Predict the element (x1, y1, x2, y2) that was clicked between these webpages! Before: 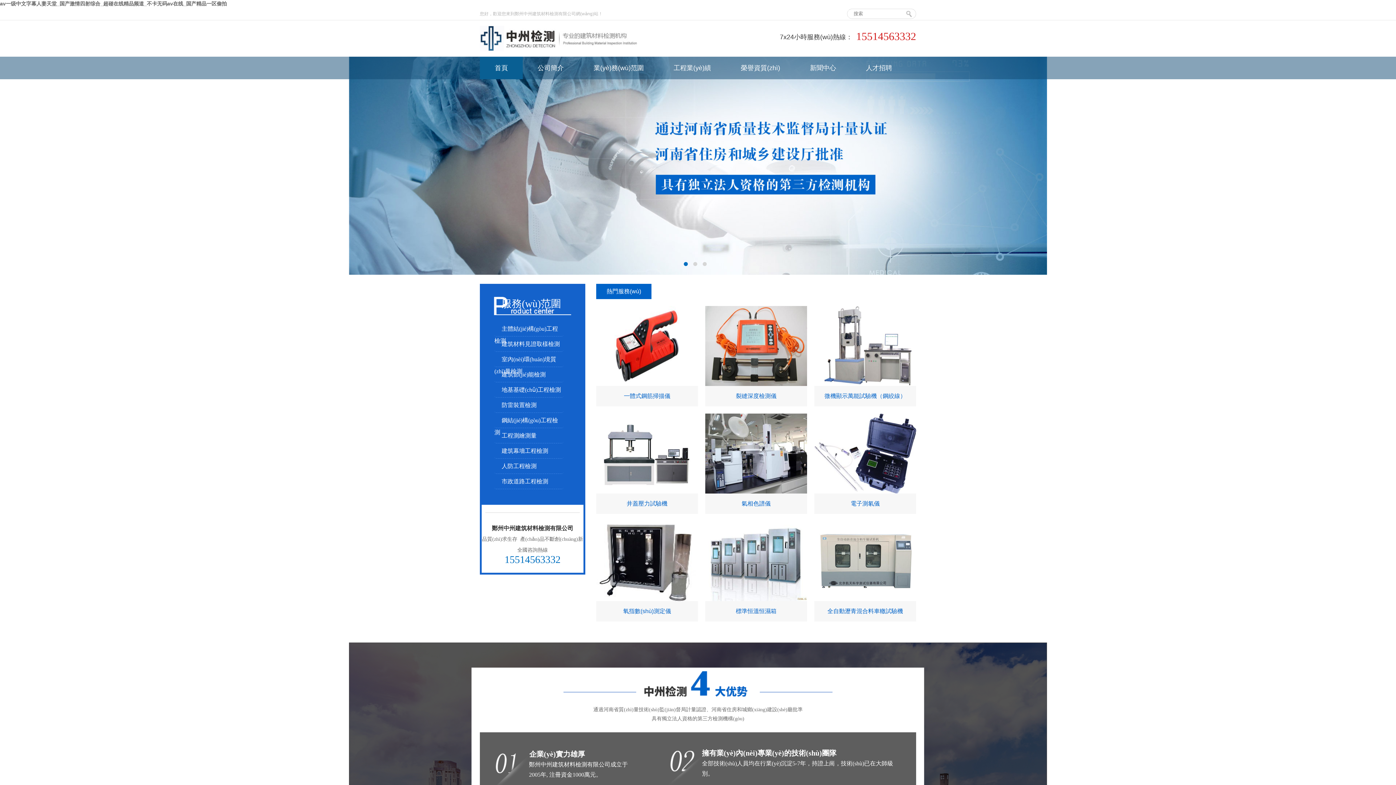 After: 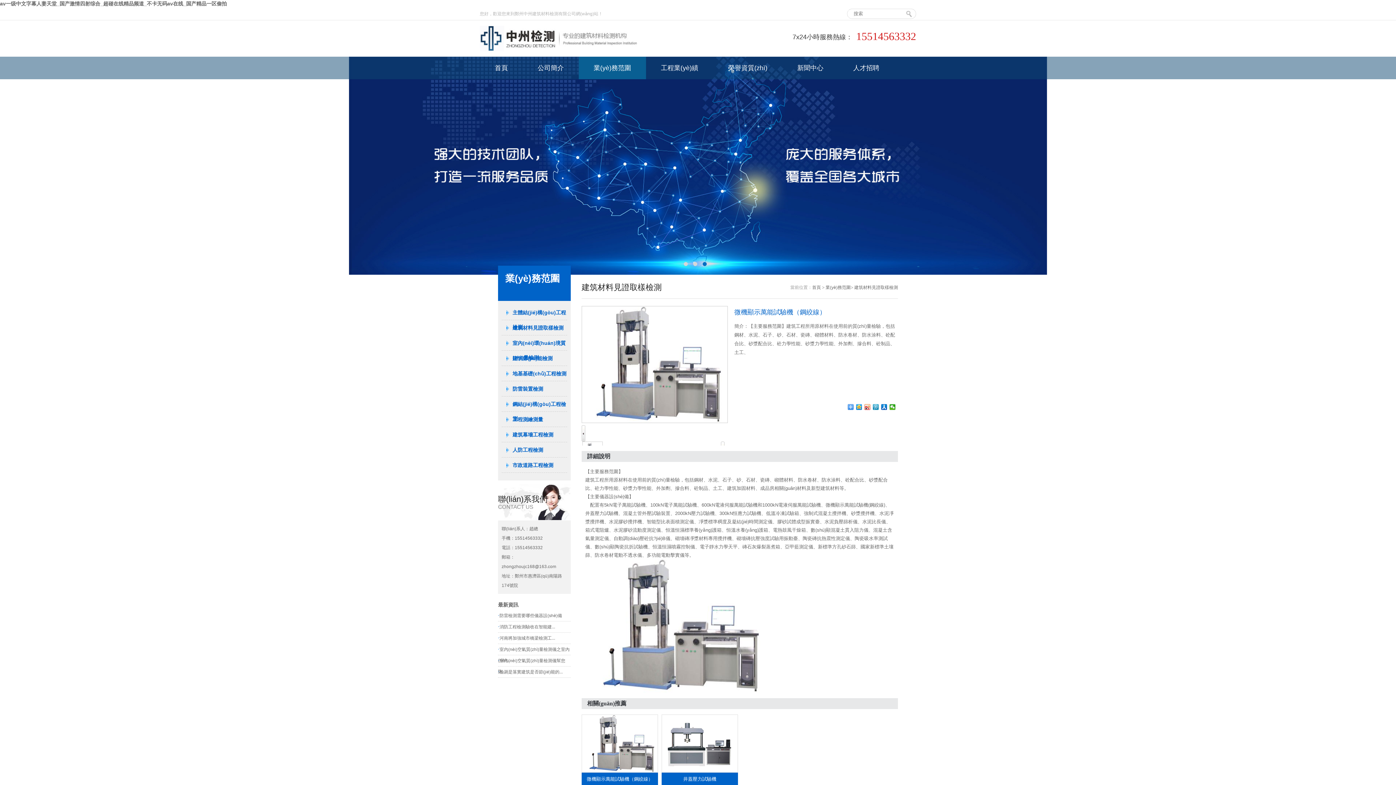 Action: bbox: (824, 393, 906, 399) label: 微機顯示萬能試驗機（鋼絞線）